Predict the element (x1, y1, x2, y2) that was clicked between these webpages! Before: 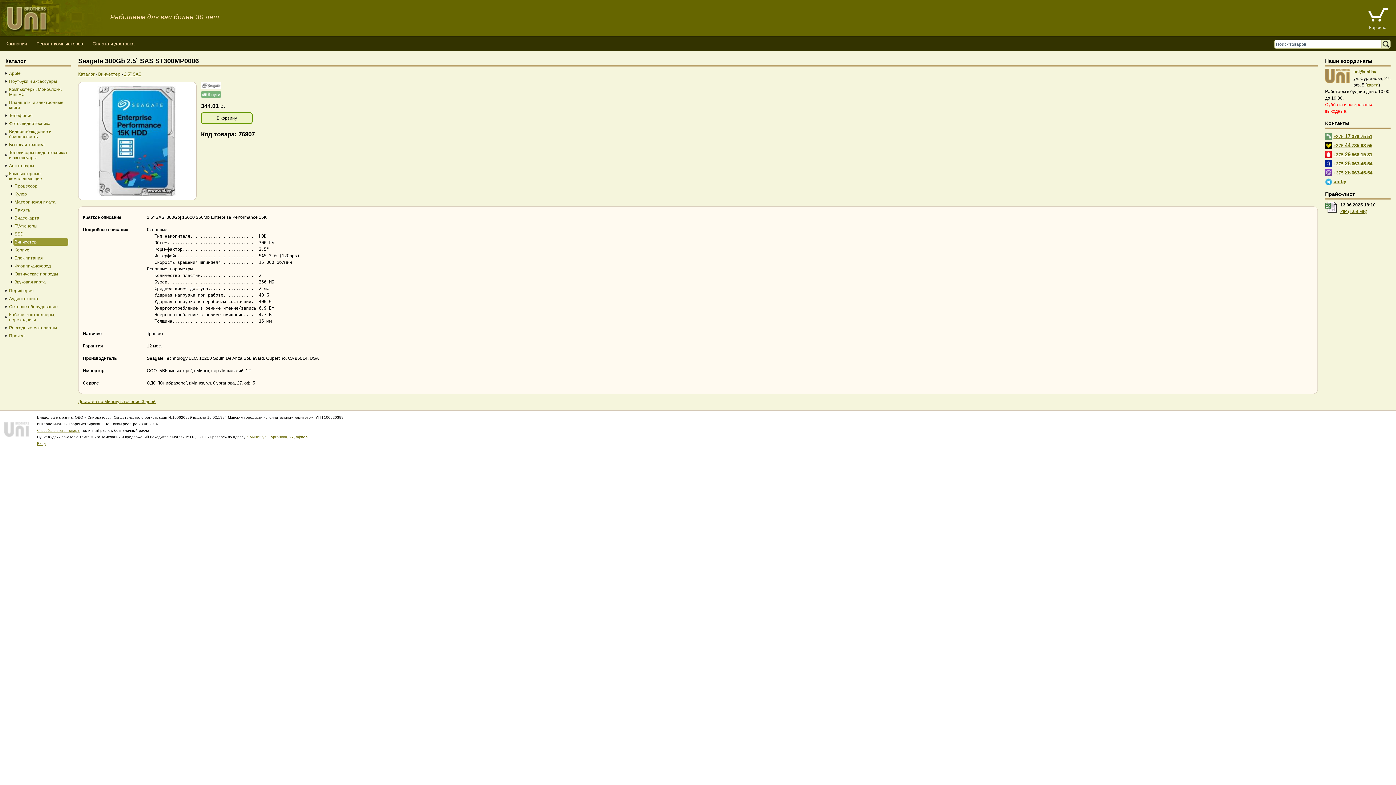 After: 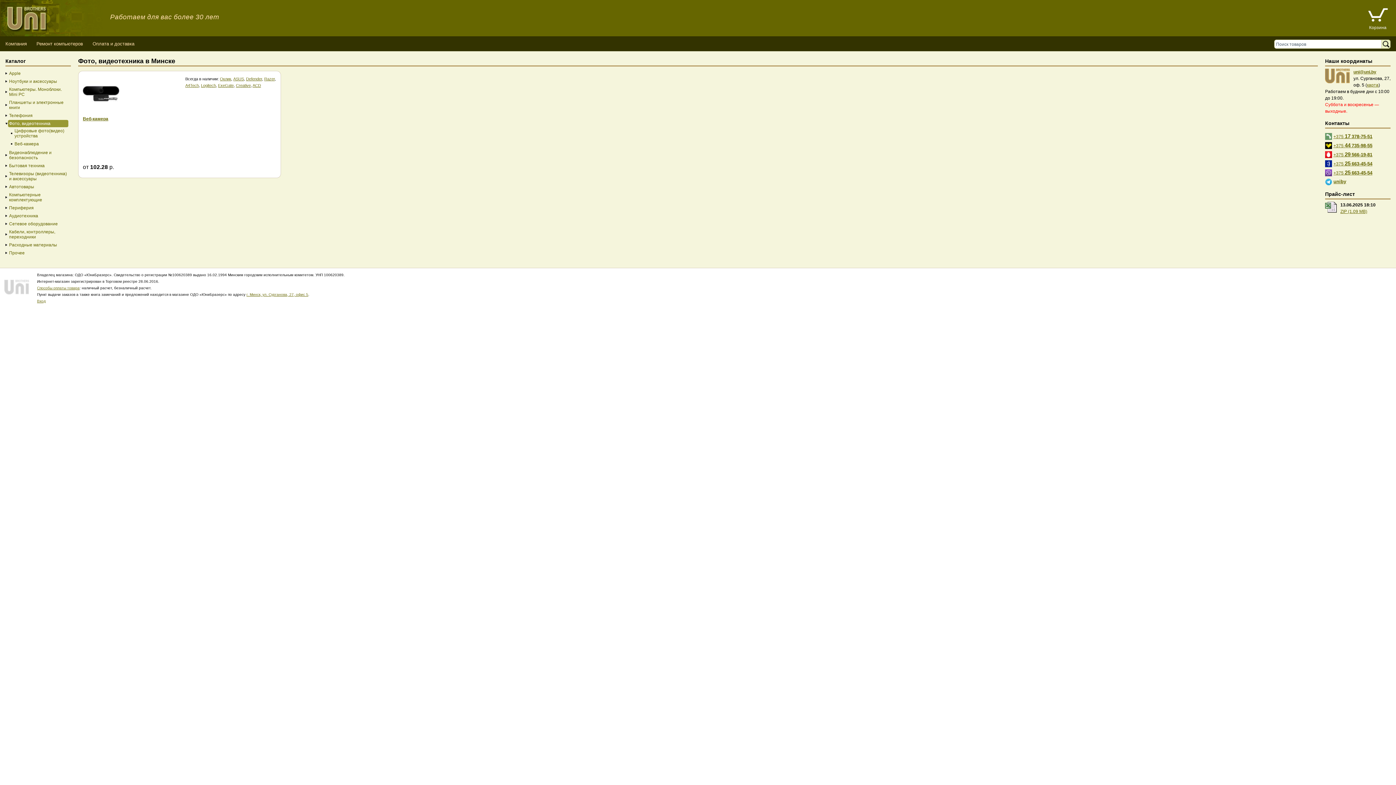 Action: label: Фото, видеотехника bbox: (5, 120, 67, 126)